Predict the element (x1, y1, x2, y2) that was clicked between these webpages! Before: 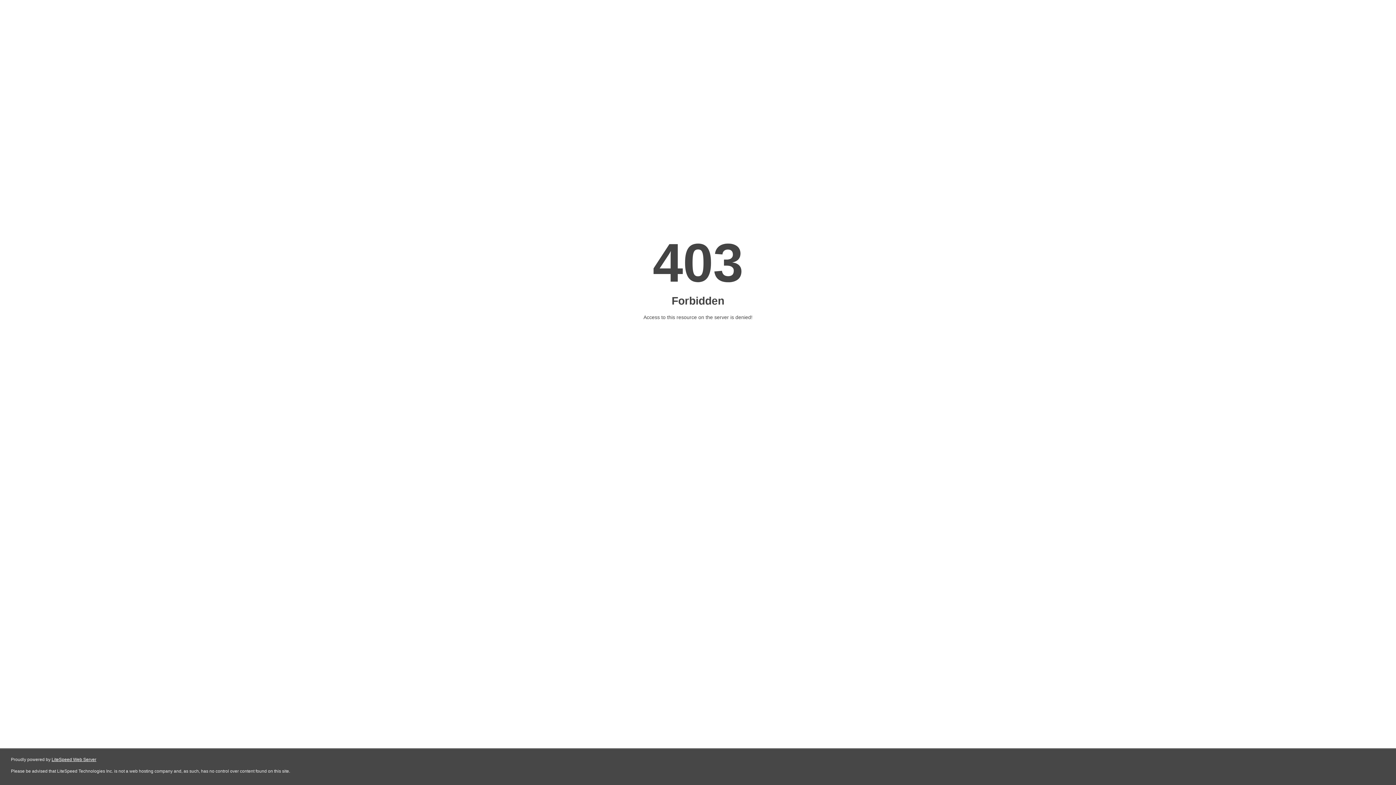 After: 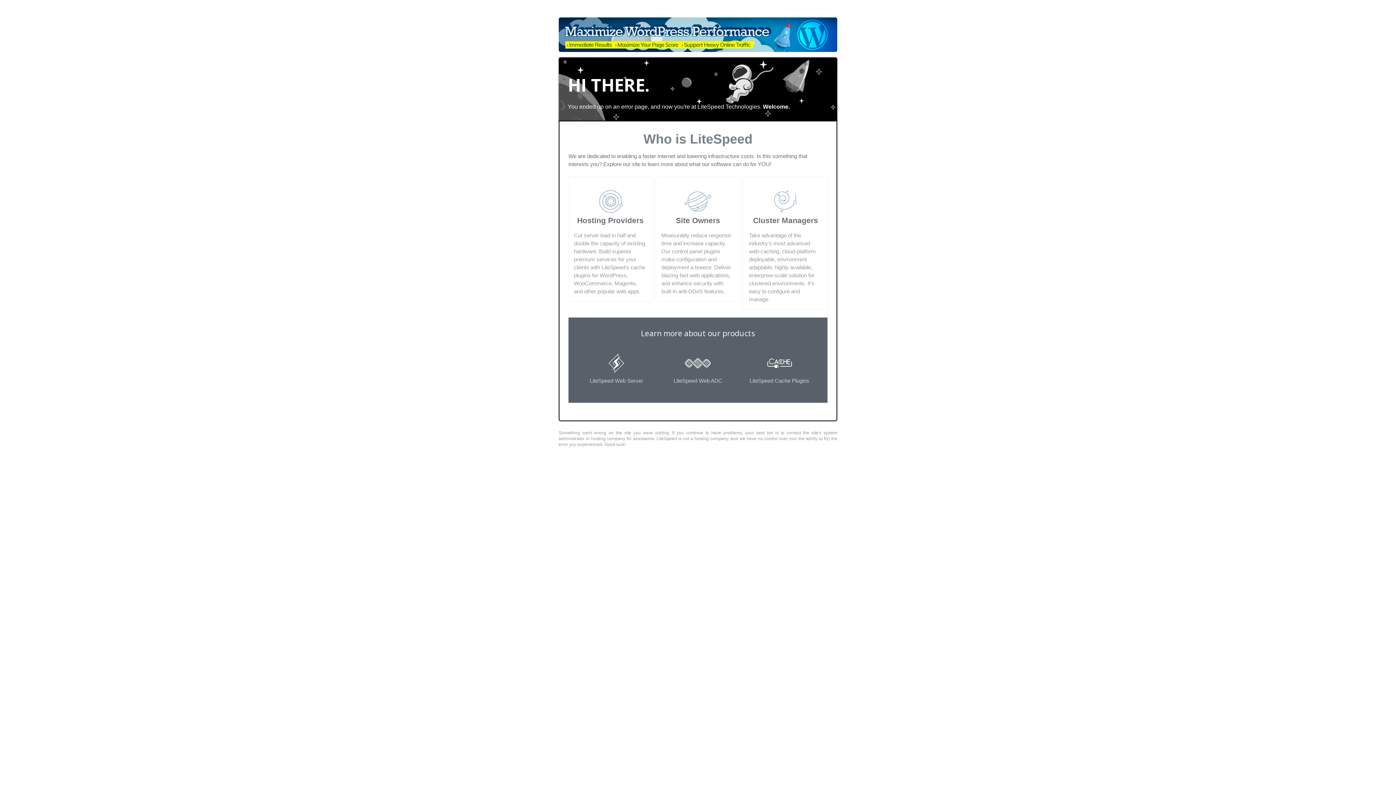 Action: label: LiteSpeed Web Server bbox: (51, 757, 96, 762)